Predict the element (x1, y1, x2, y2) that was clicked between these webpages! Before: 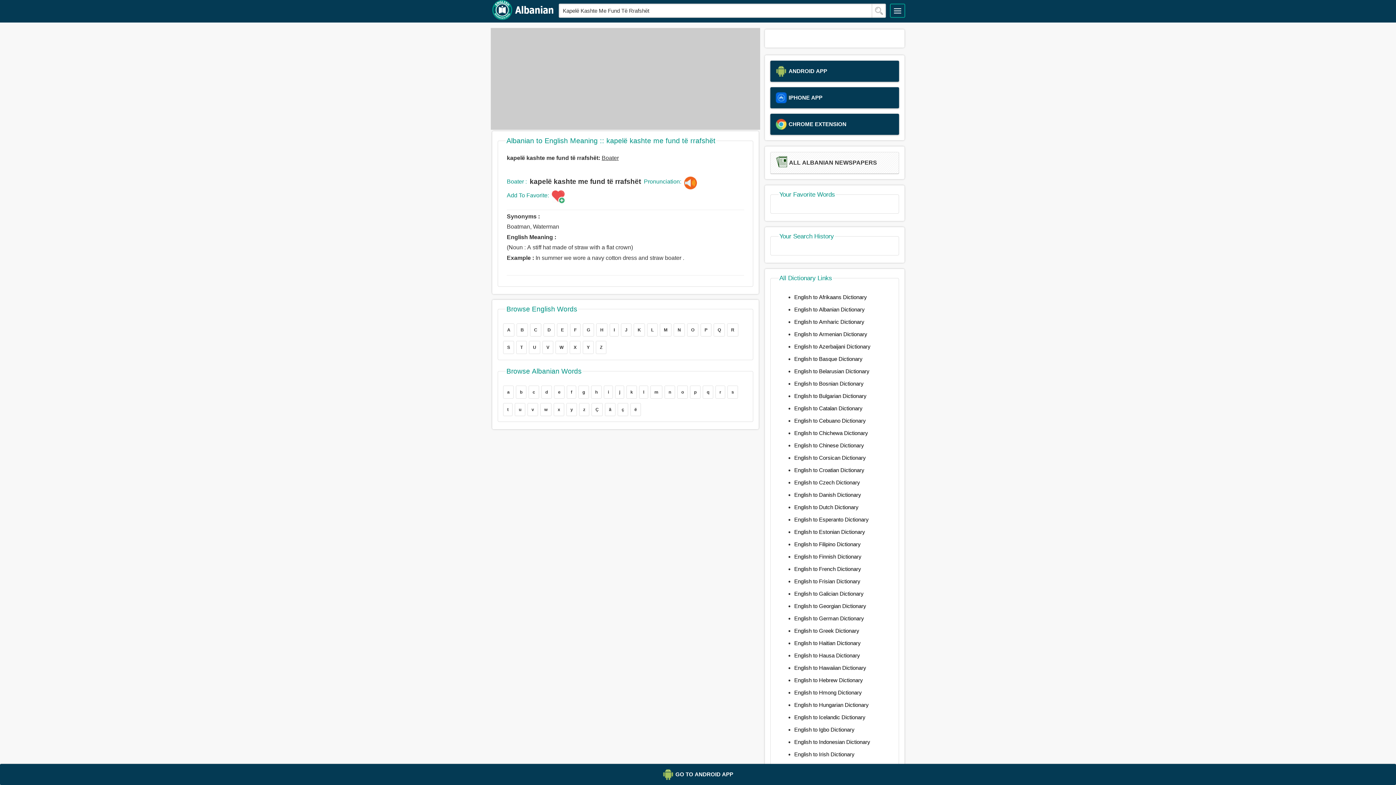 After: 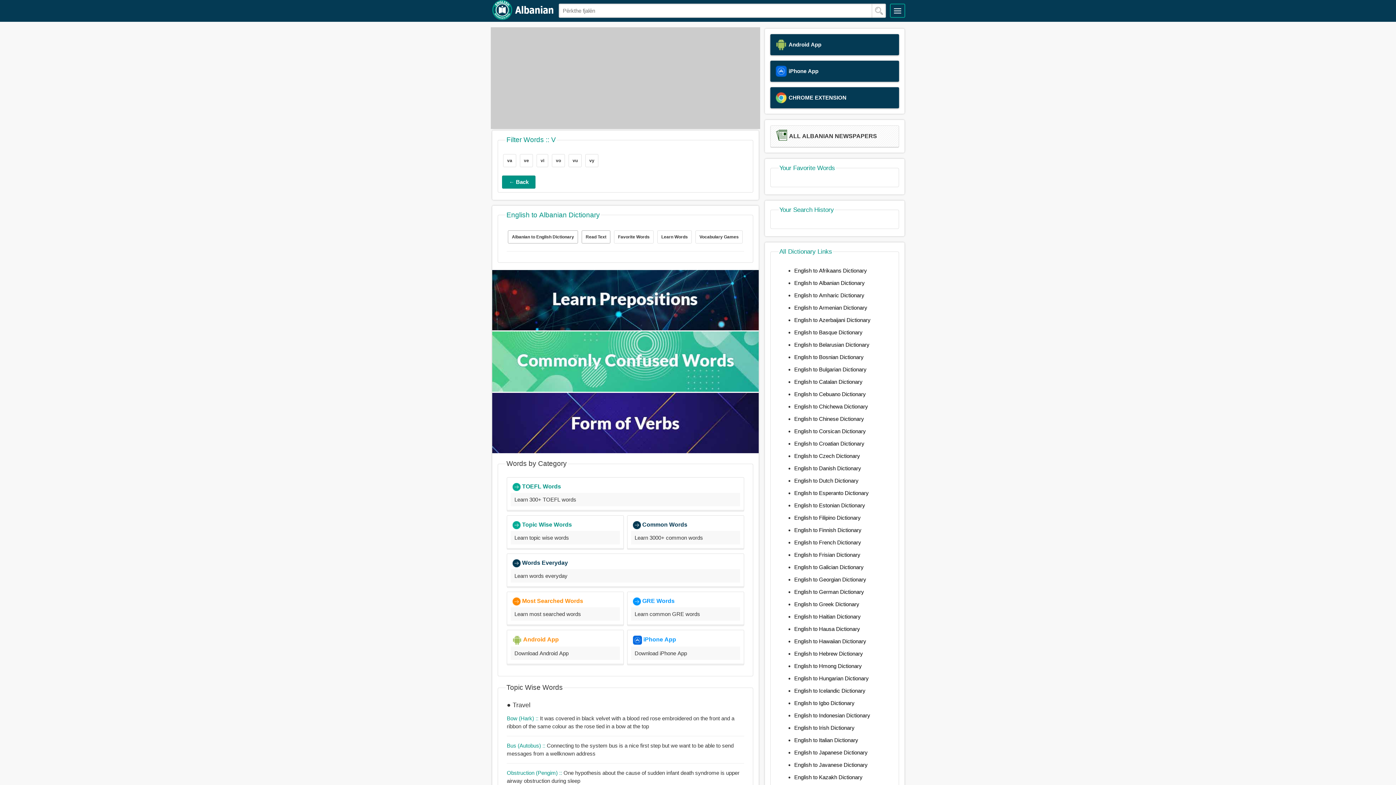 Action: bbox: (542, 341, 553, 354) label: V